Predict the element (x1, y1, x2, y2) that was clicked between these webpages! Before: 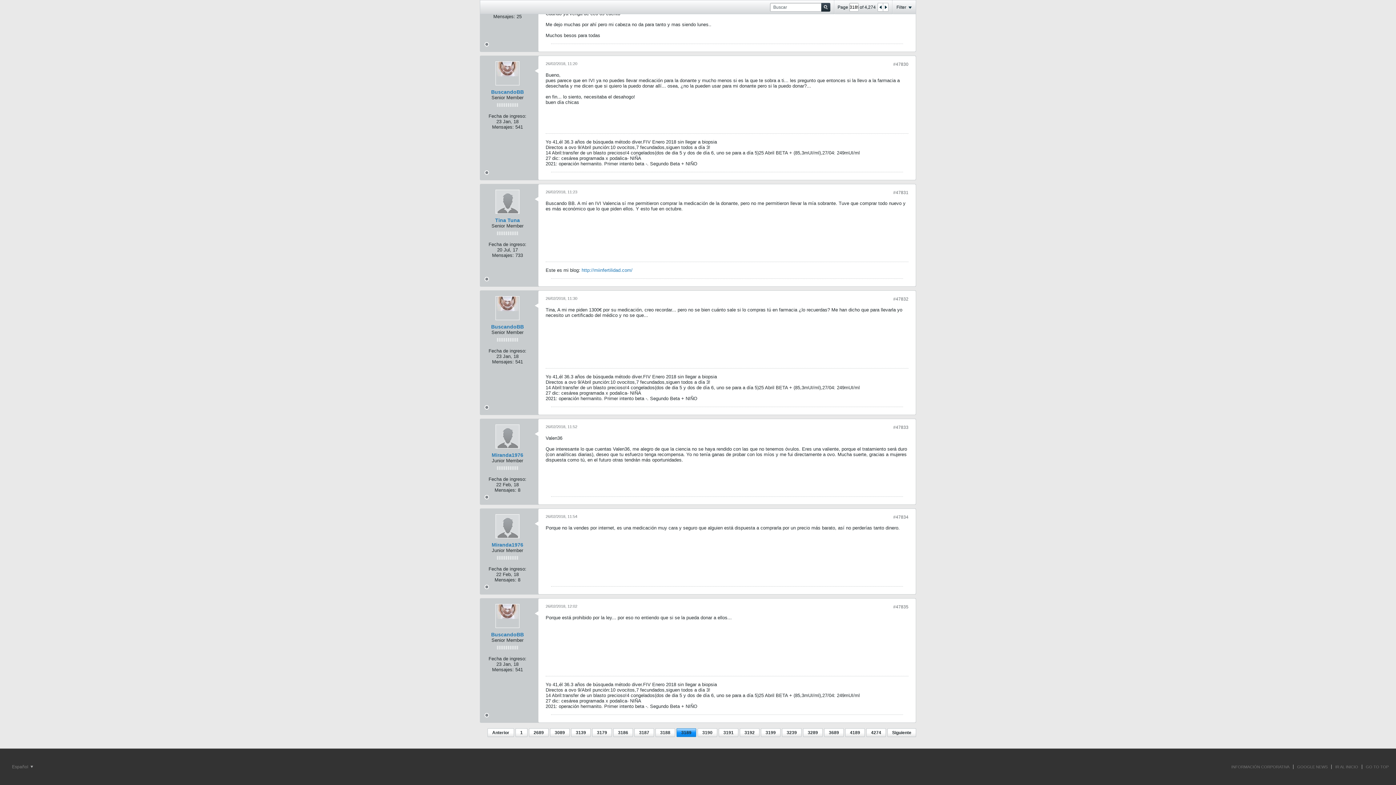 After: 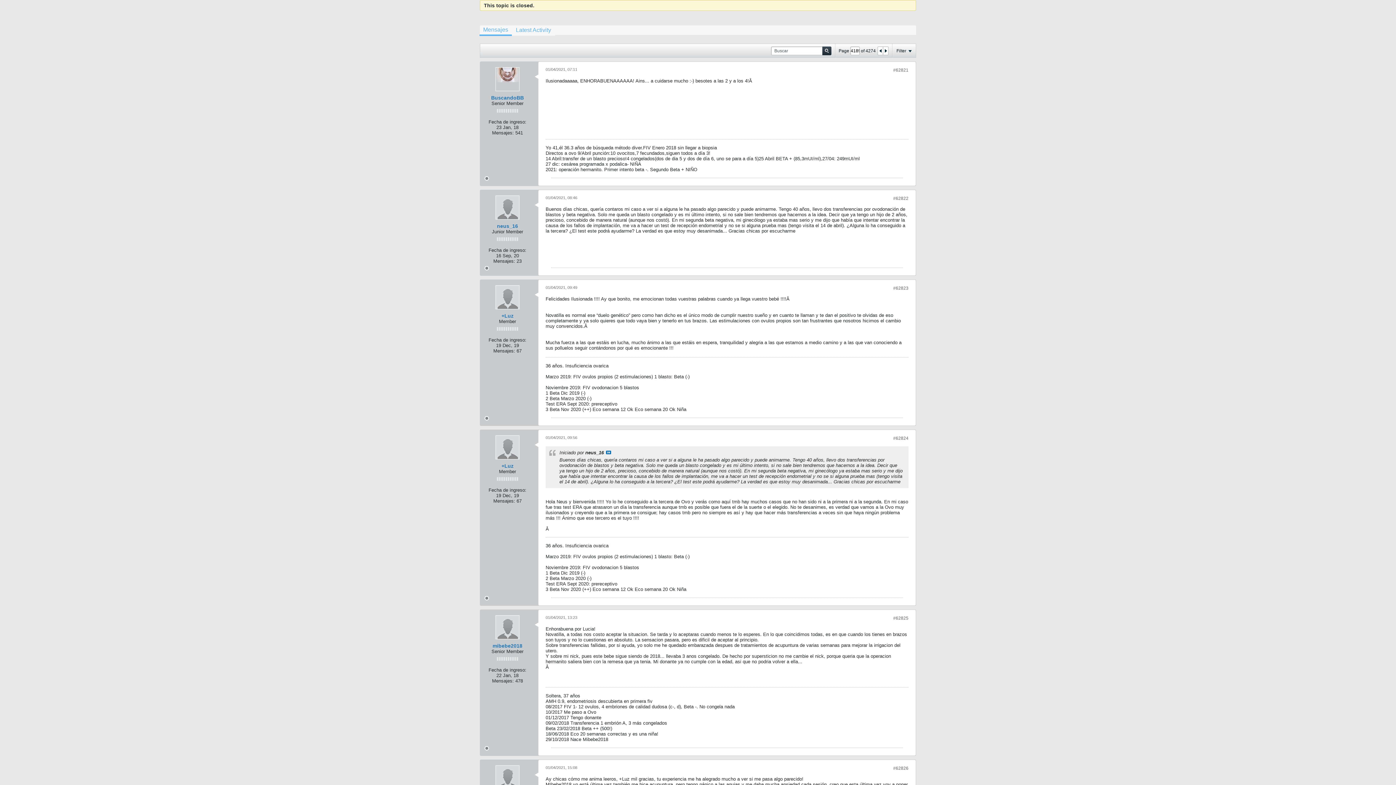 Action: bbox: (845, 728, 865, 737) label: 4189